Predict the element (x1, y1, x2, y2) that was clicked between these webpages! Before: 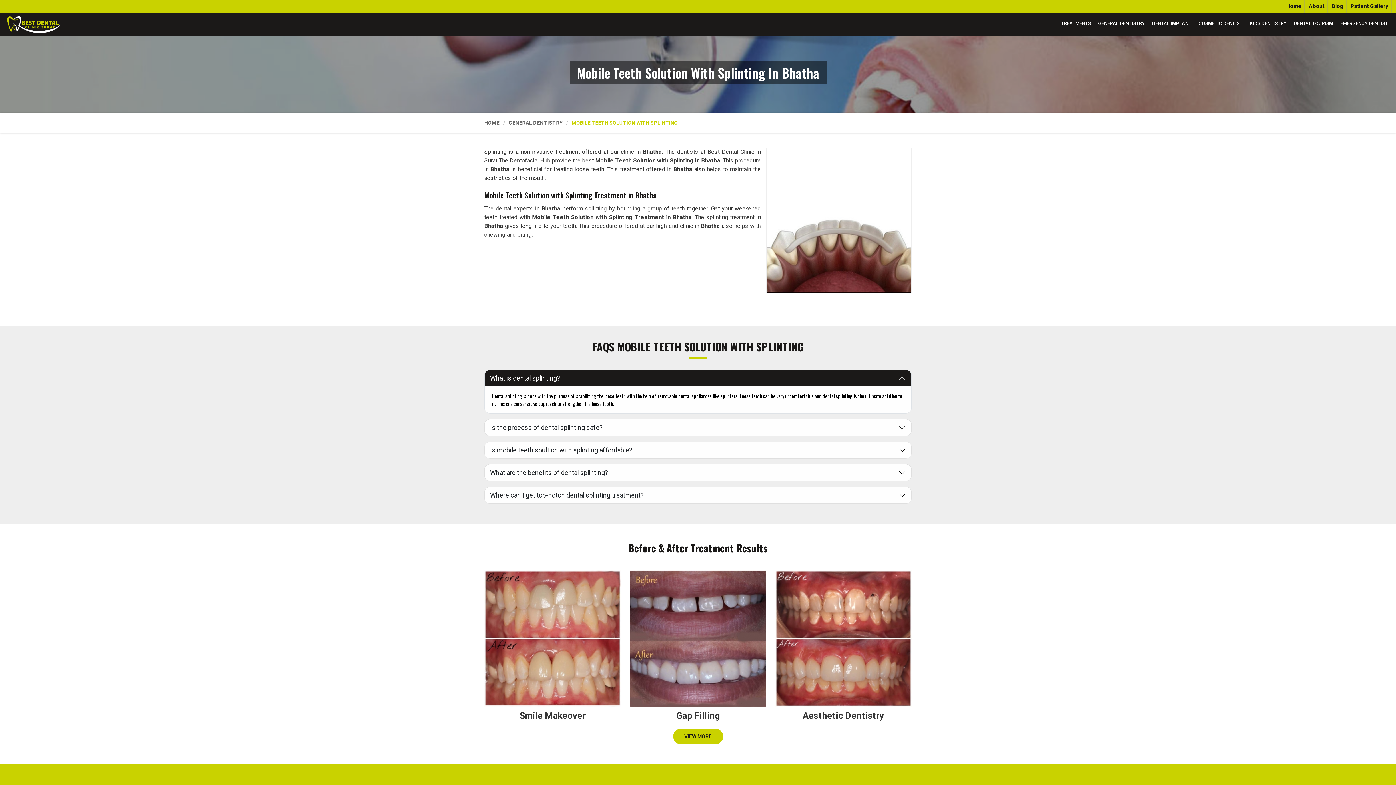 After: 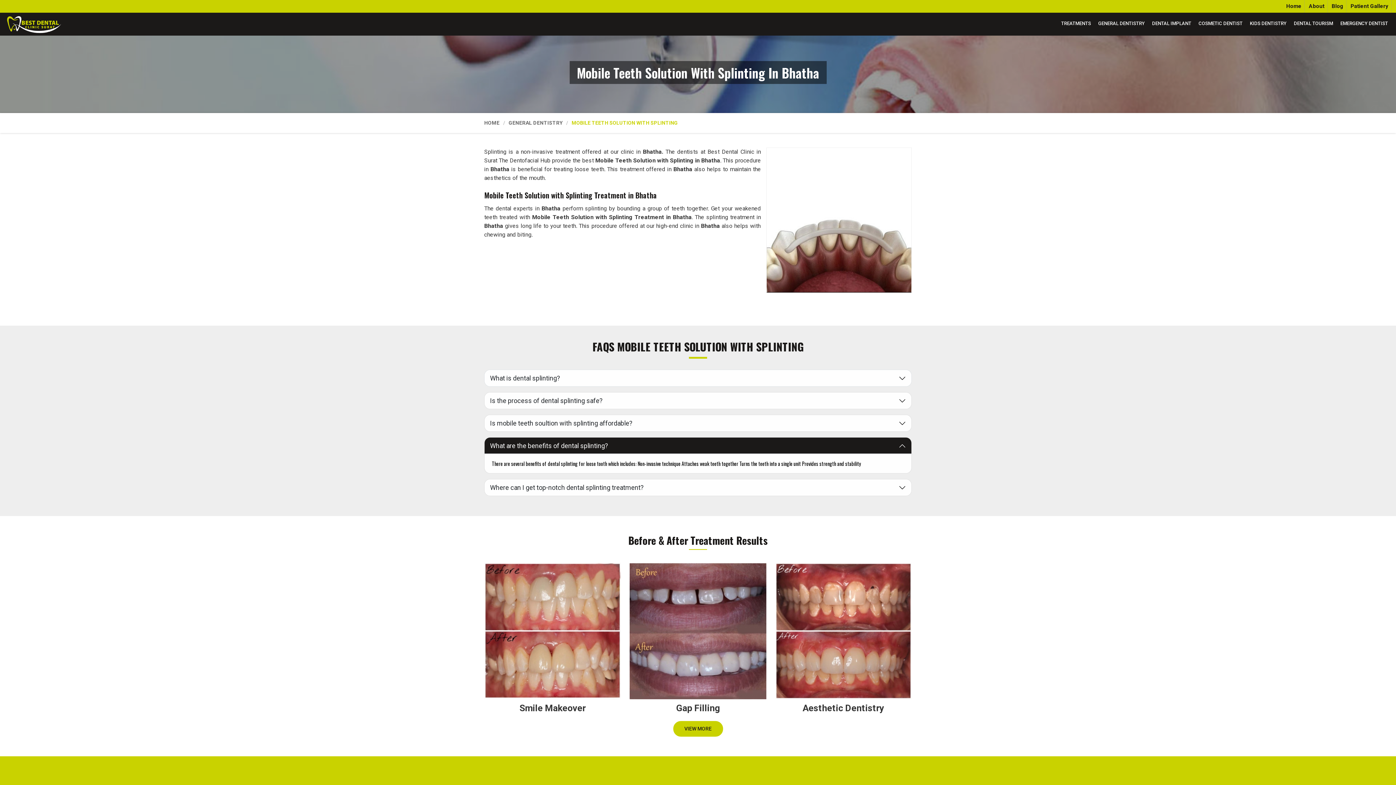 Action: label: What are the benefits of dental splinting? bbox: (484, 464, 911, 481)